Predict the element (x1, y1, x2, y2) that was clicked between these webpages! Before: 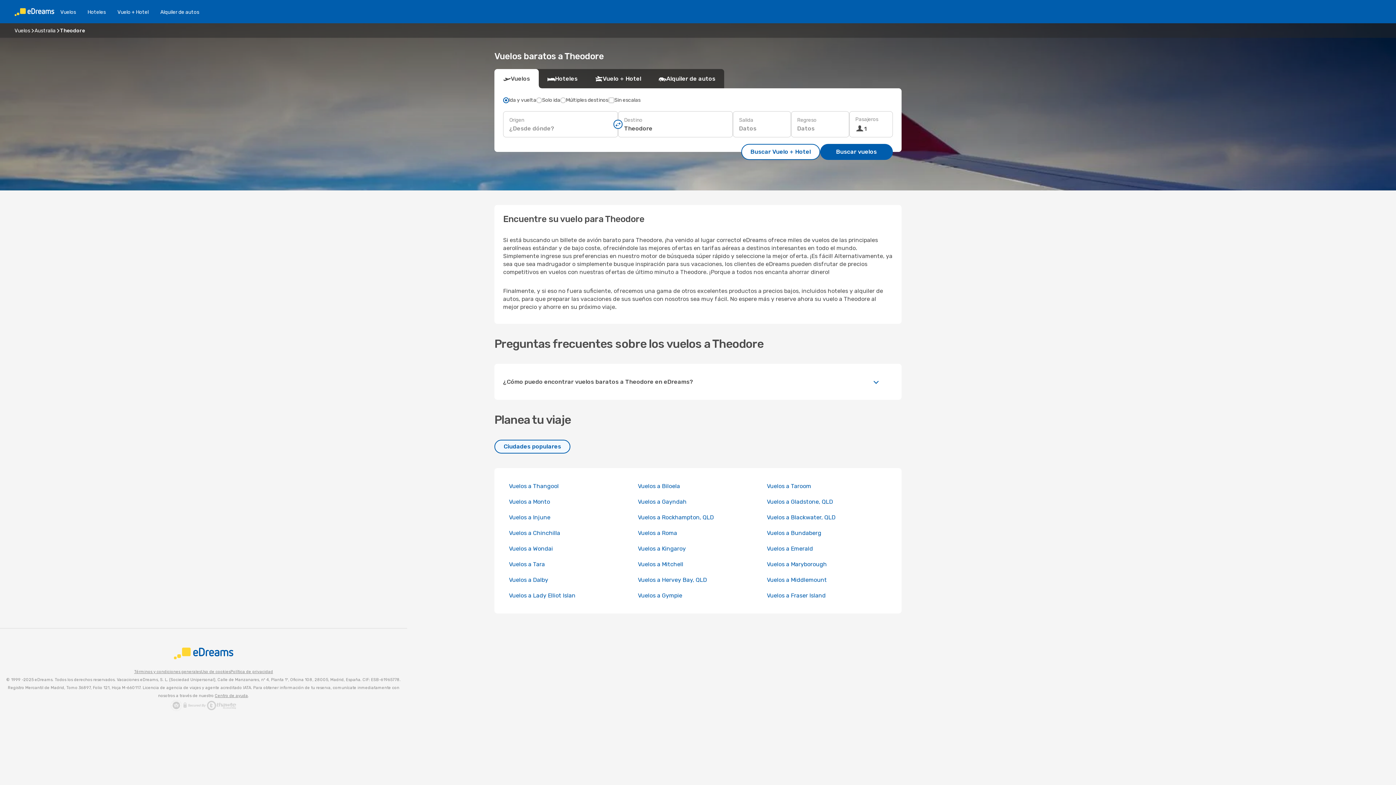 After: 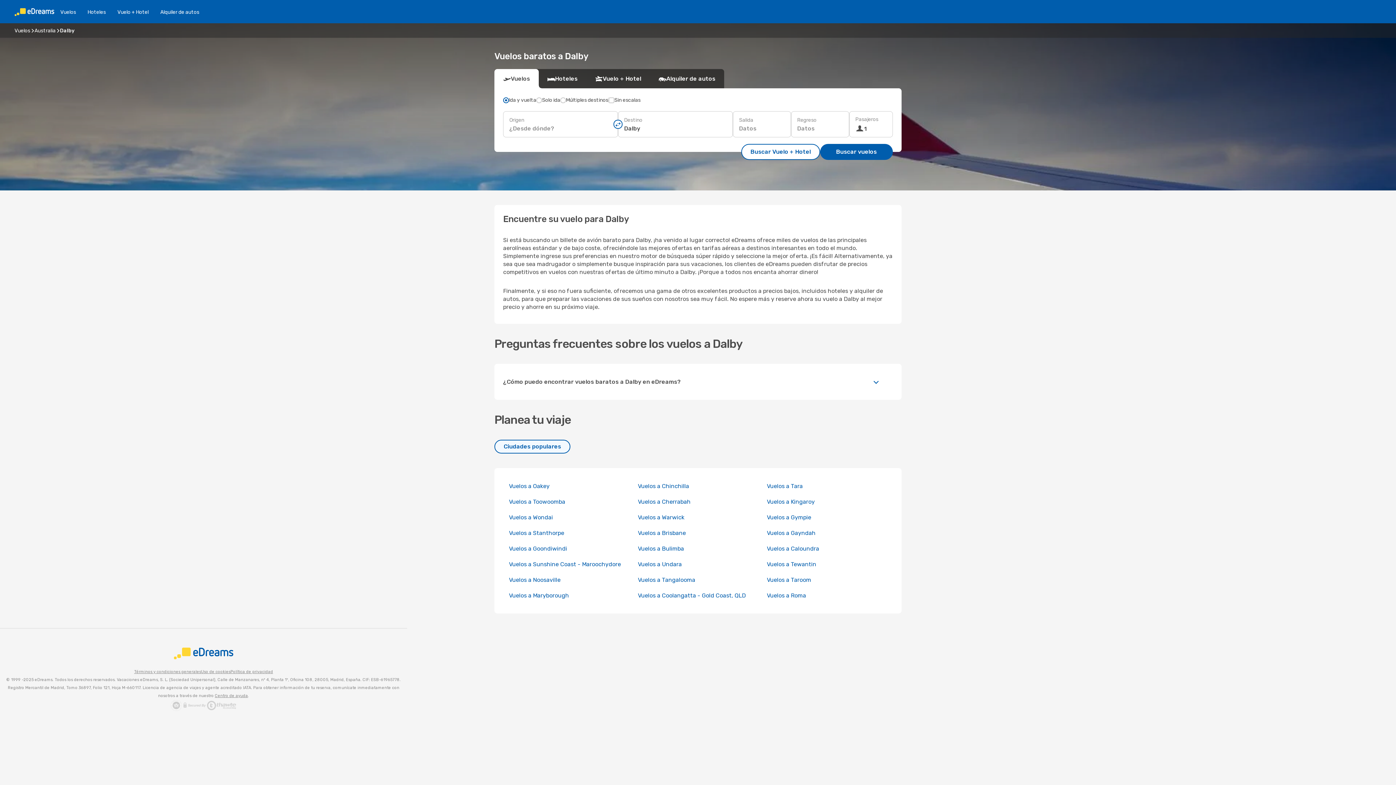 Action: label: Vuelos a Dalby bbox: (509, 576, 548, 583)